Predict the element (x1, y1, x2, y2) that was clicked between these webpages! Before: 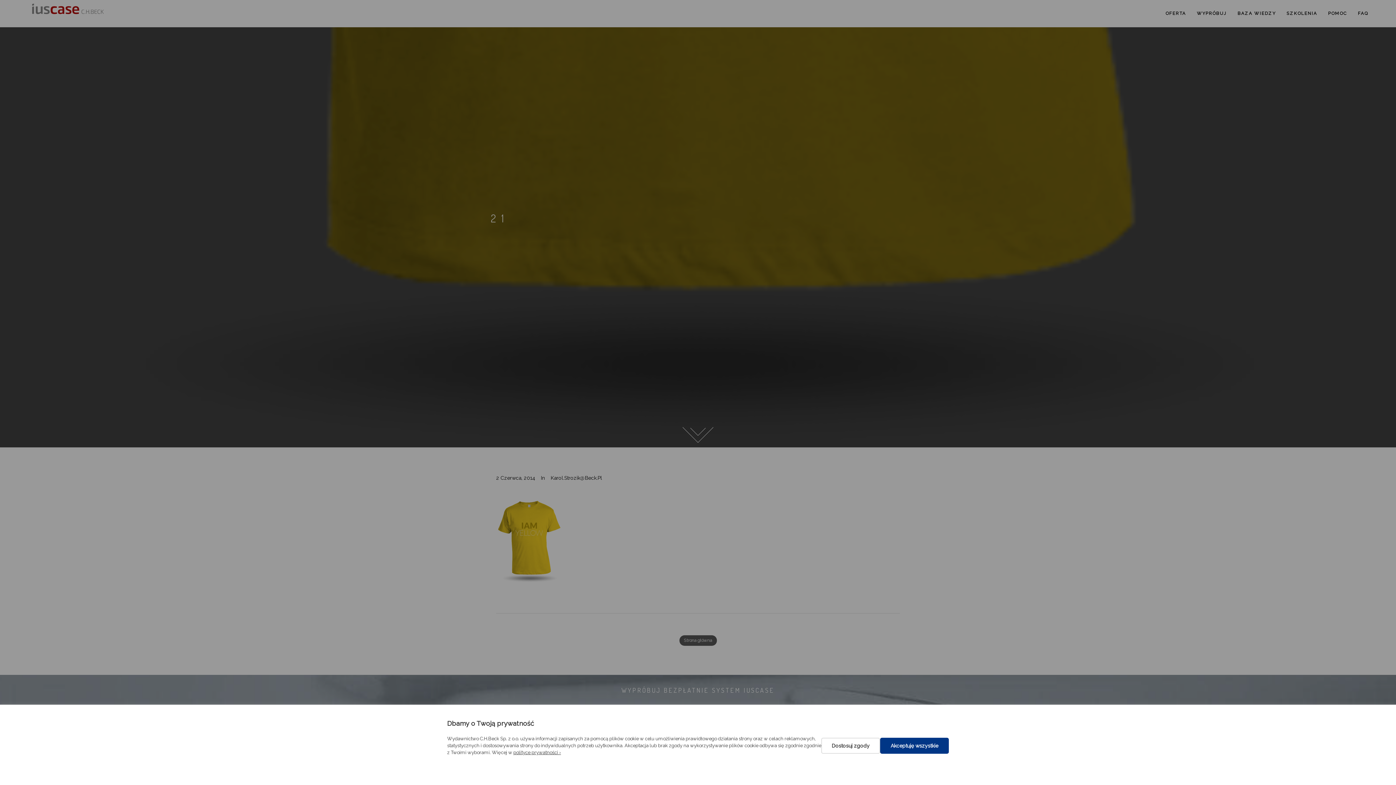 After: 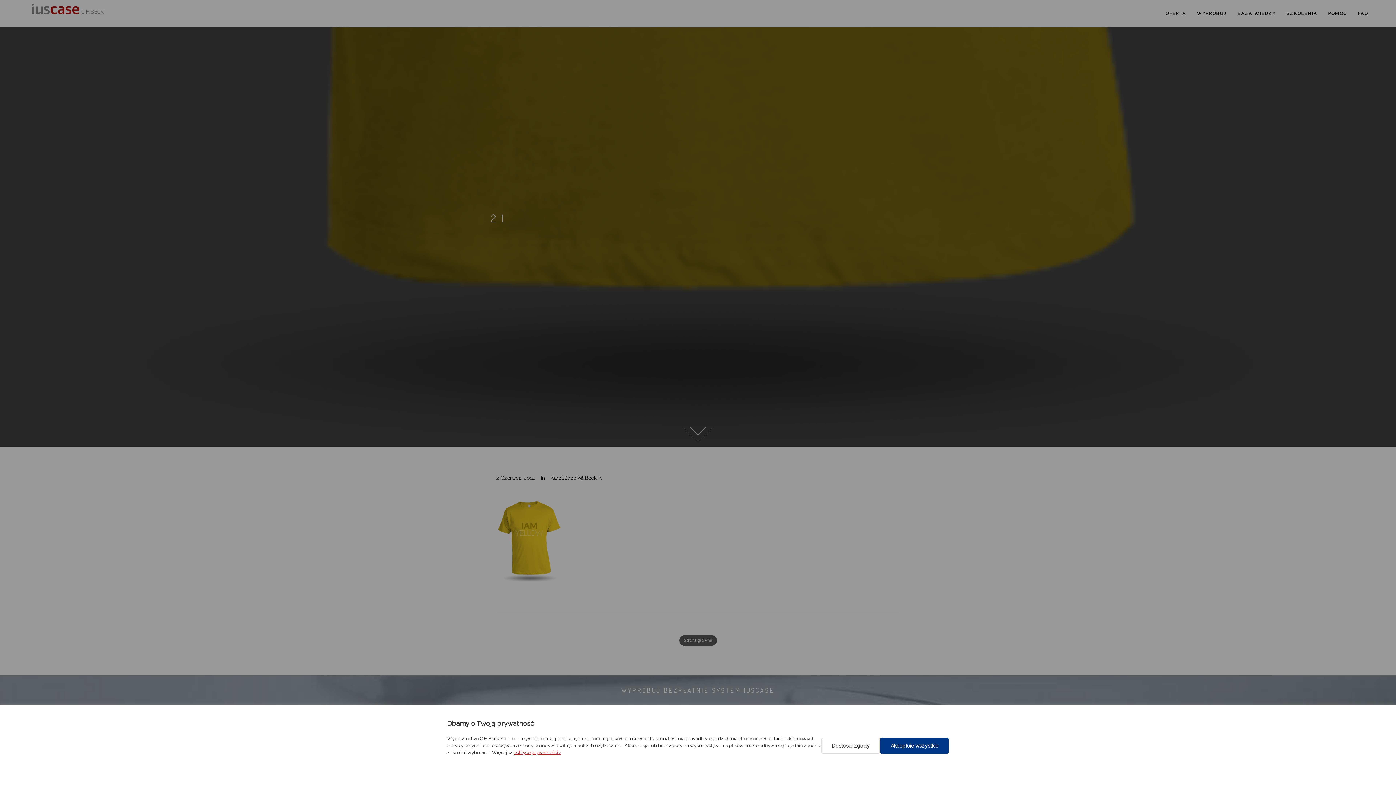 Action: bbox: (513, 750, 561, 755) label: polityce prywatności ›